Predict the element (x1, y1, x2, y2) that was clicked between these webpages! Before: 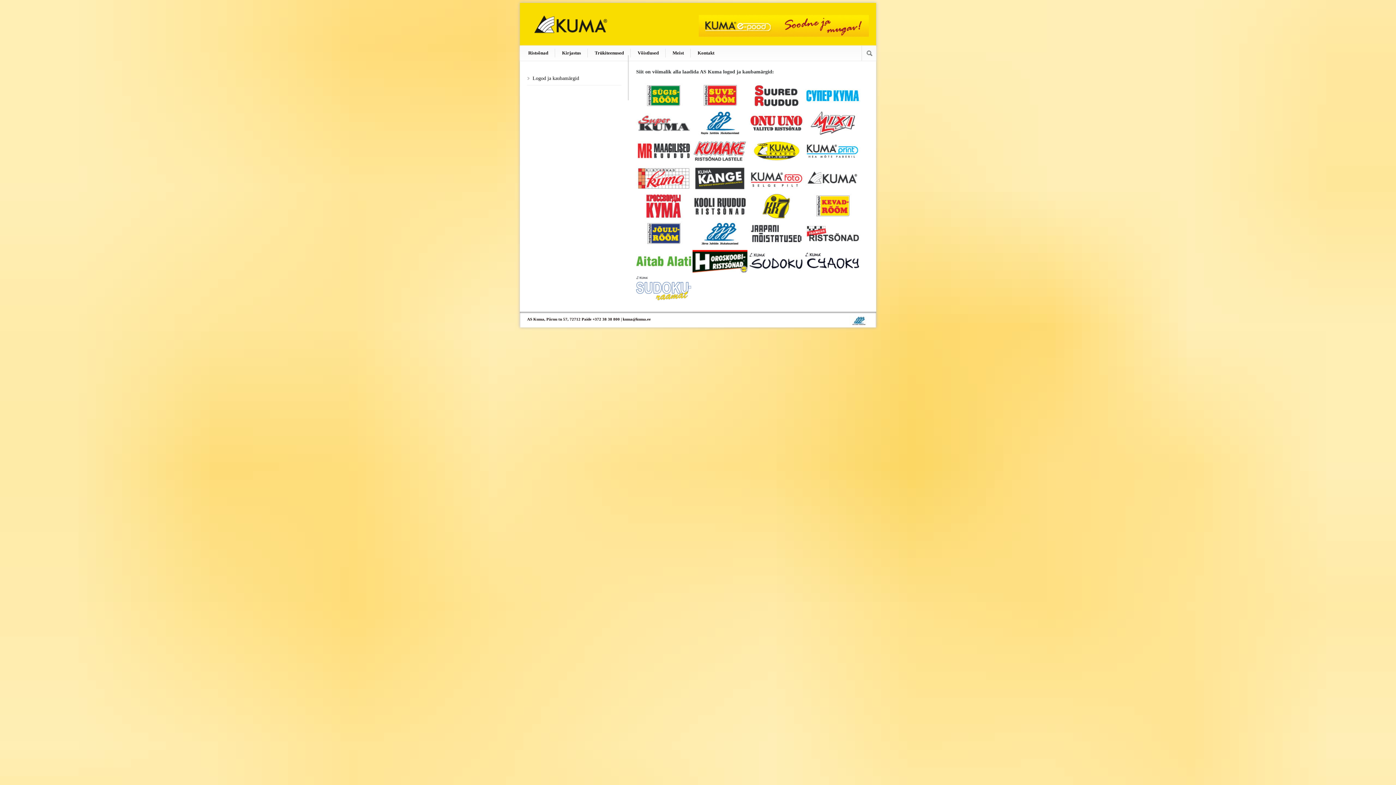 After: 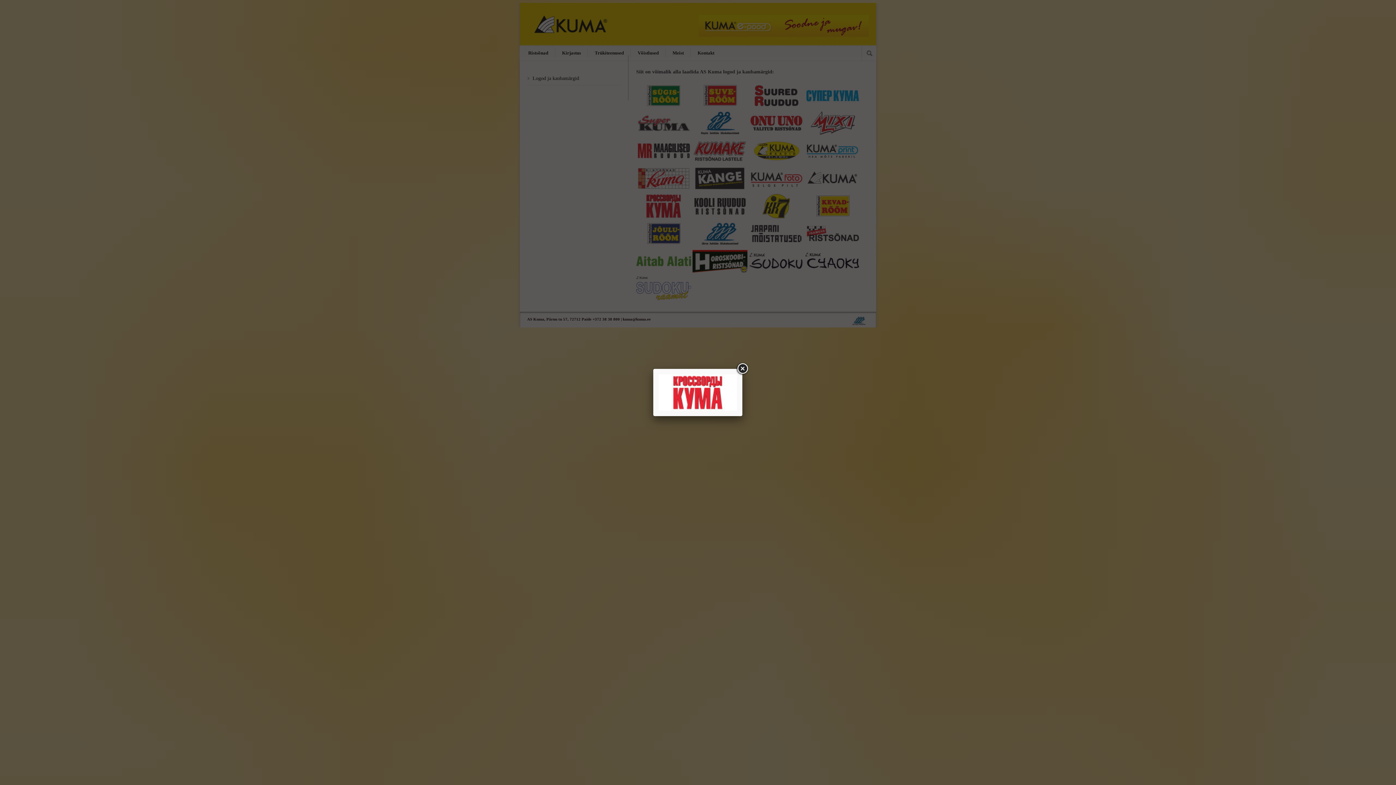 Action: bbox: (636, 214, 691, 220)